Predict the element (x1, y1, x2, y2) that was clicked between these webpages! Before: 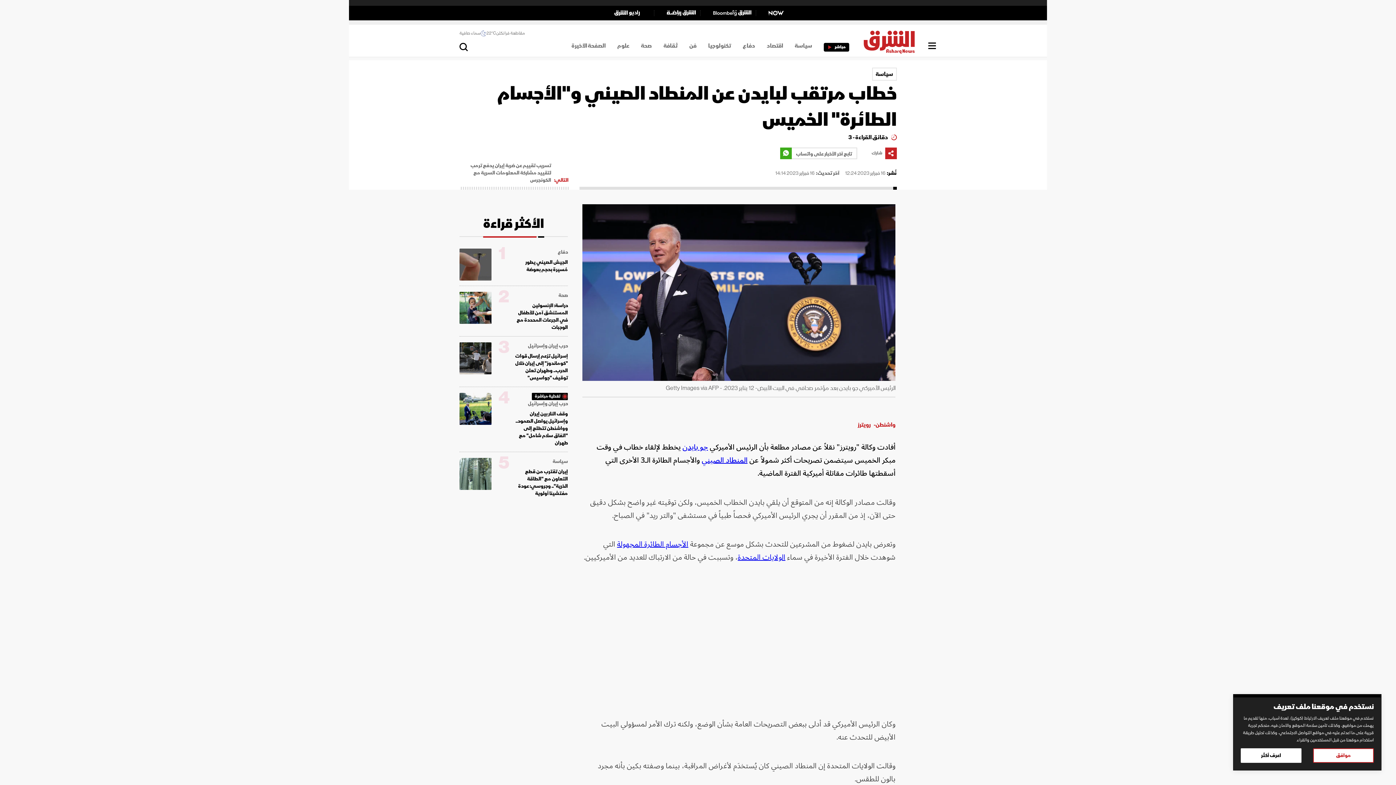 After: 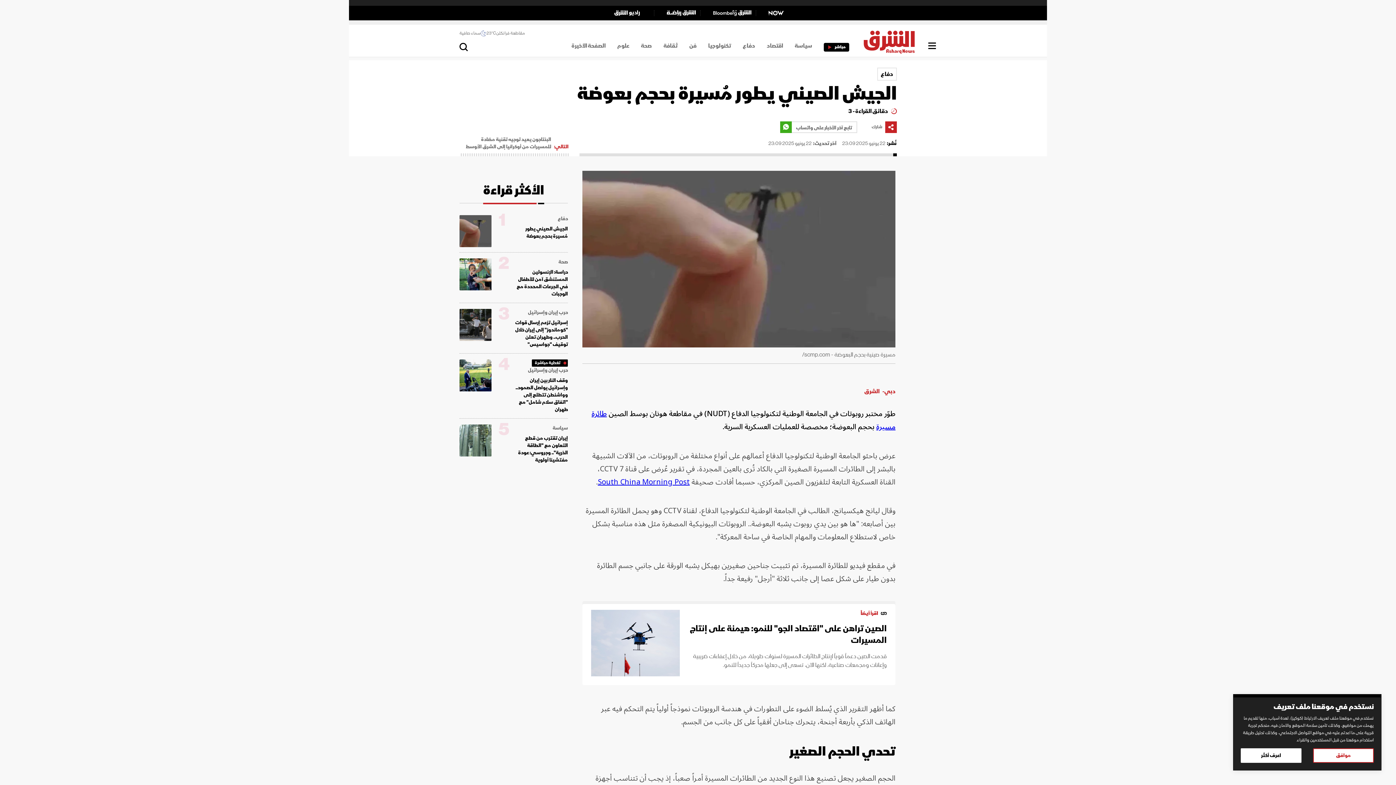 Action: bbox: (459, 248, 491, 280)